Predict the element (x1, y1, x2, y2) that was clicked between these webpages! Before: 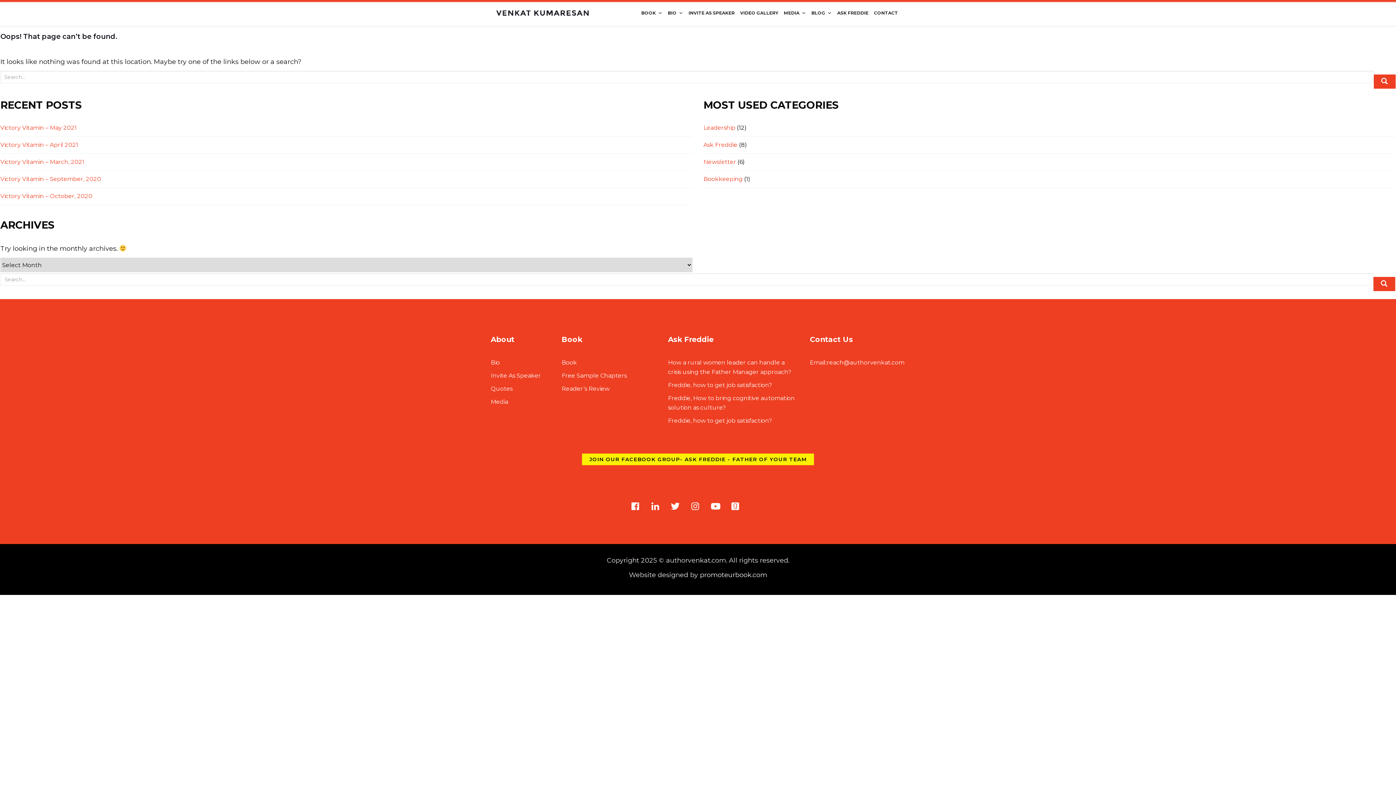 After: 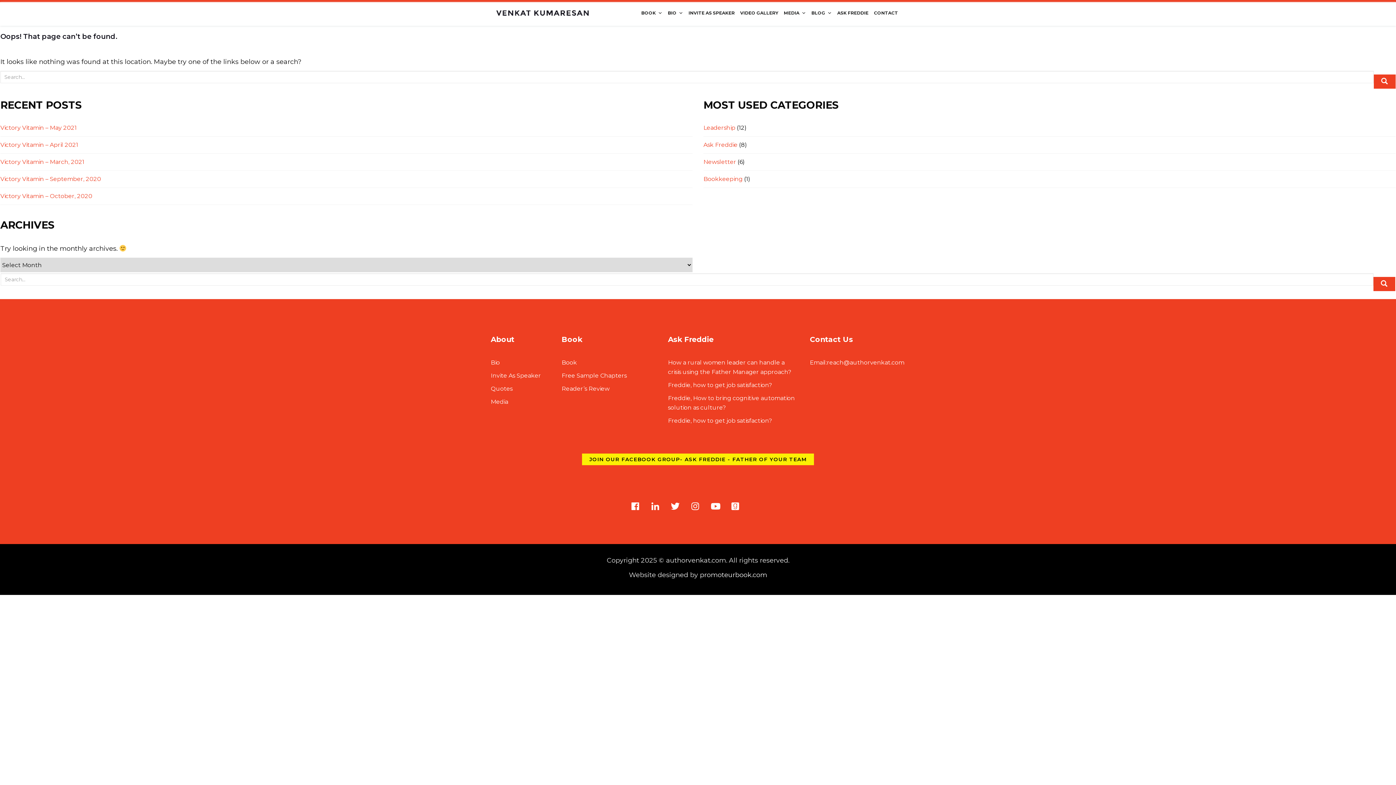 Action: bbox: (690, 502, 700, 511)